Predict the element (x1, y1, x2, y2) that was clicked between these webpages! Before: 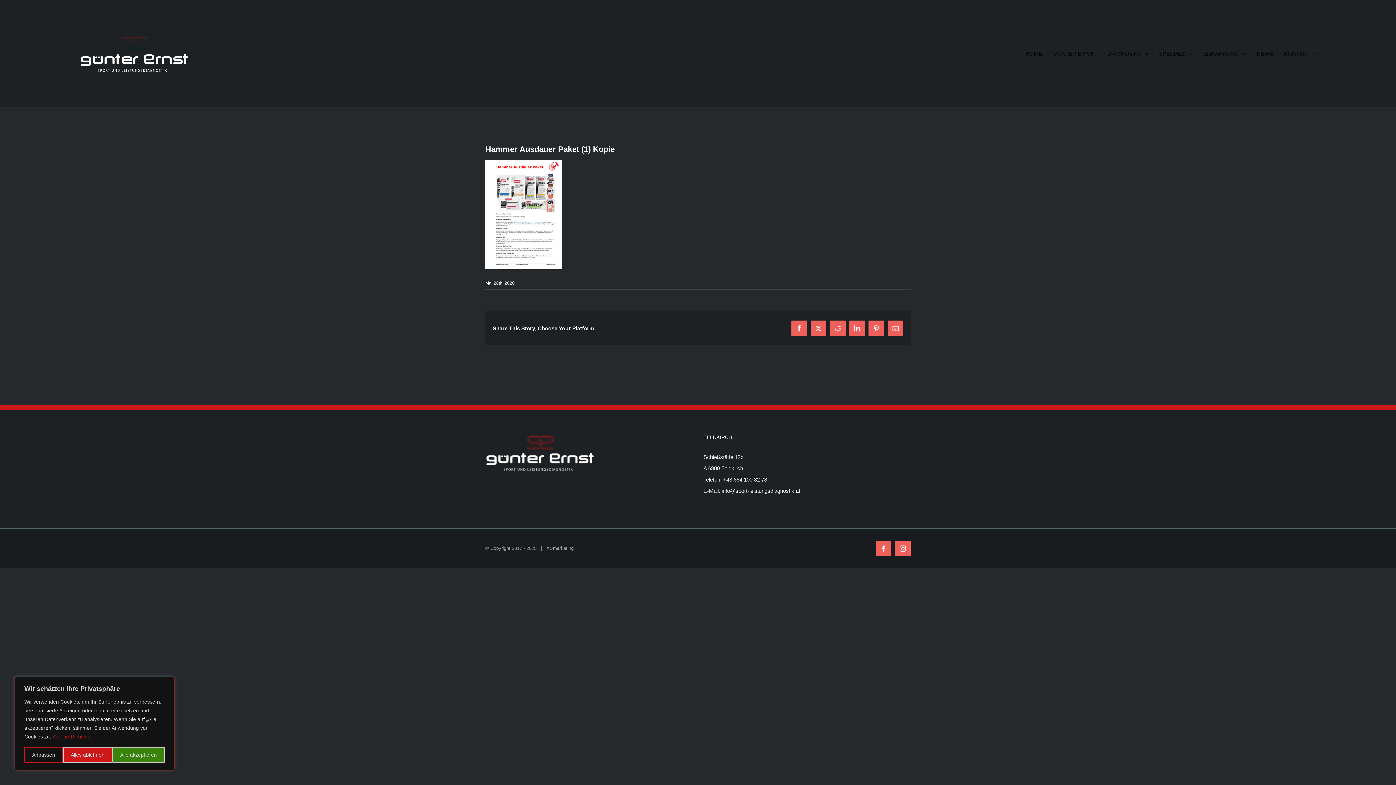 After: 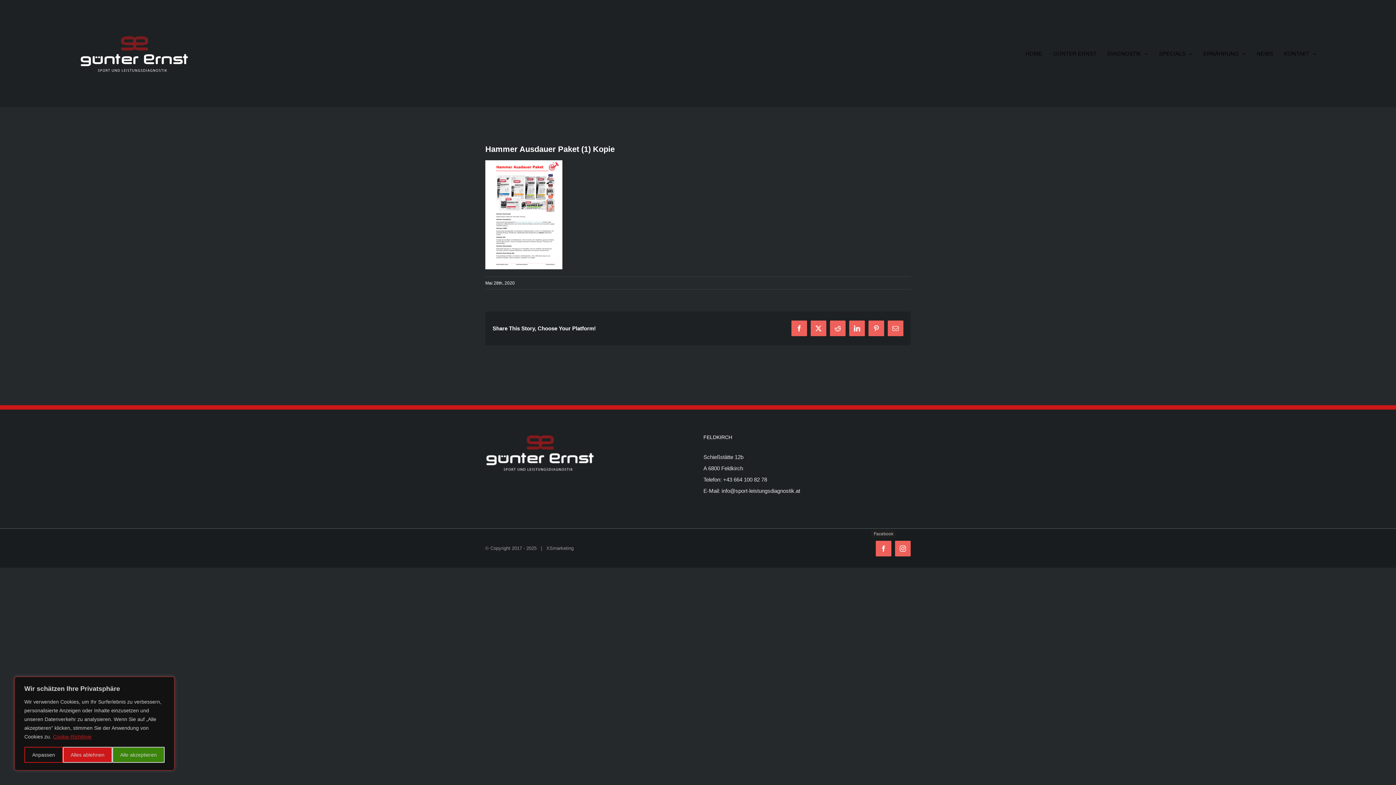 Action: label: Facebook bbox: (876, 540, 891, 556)